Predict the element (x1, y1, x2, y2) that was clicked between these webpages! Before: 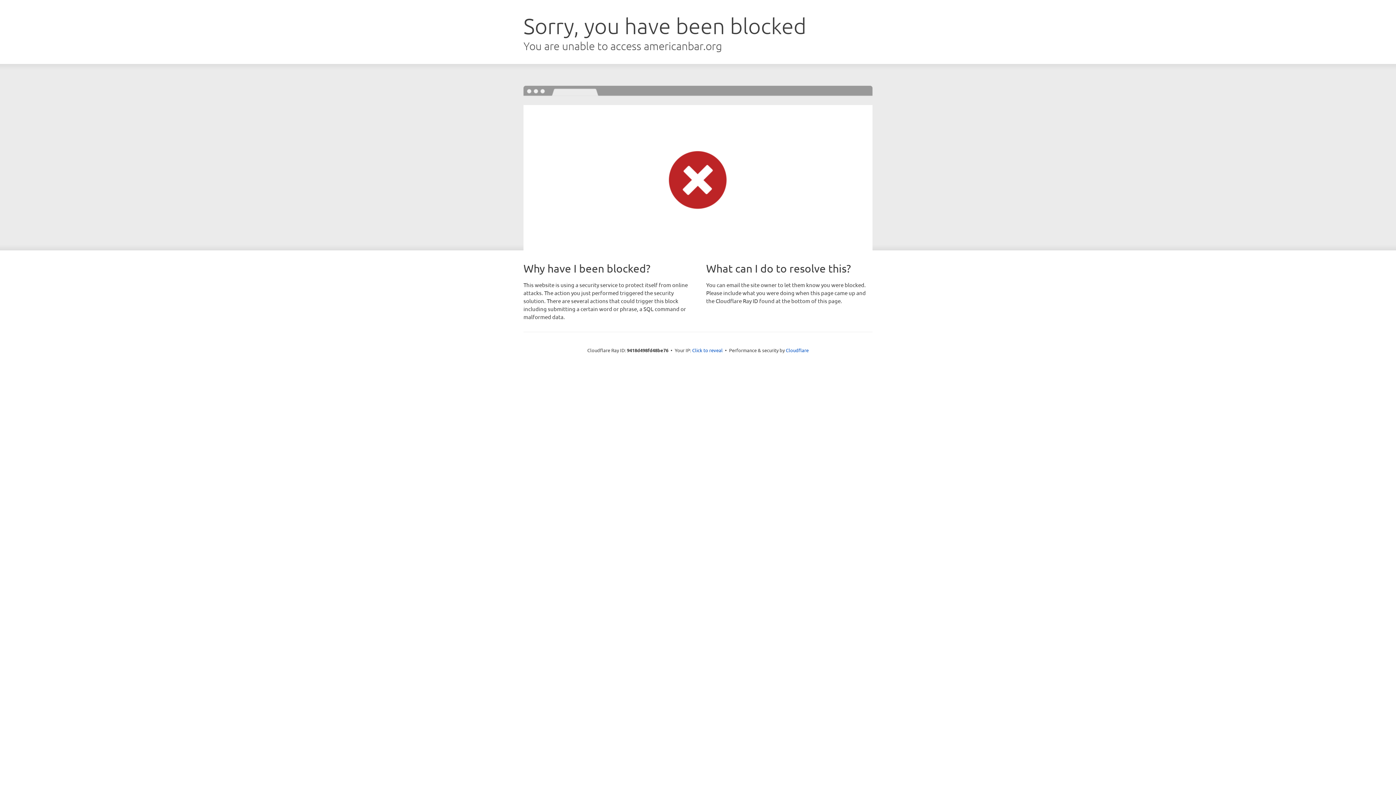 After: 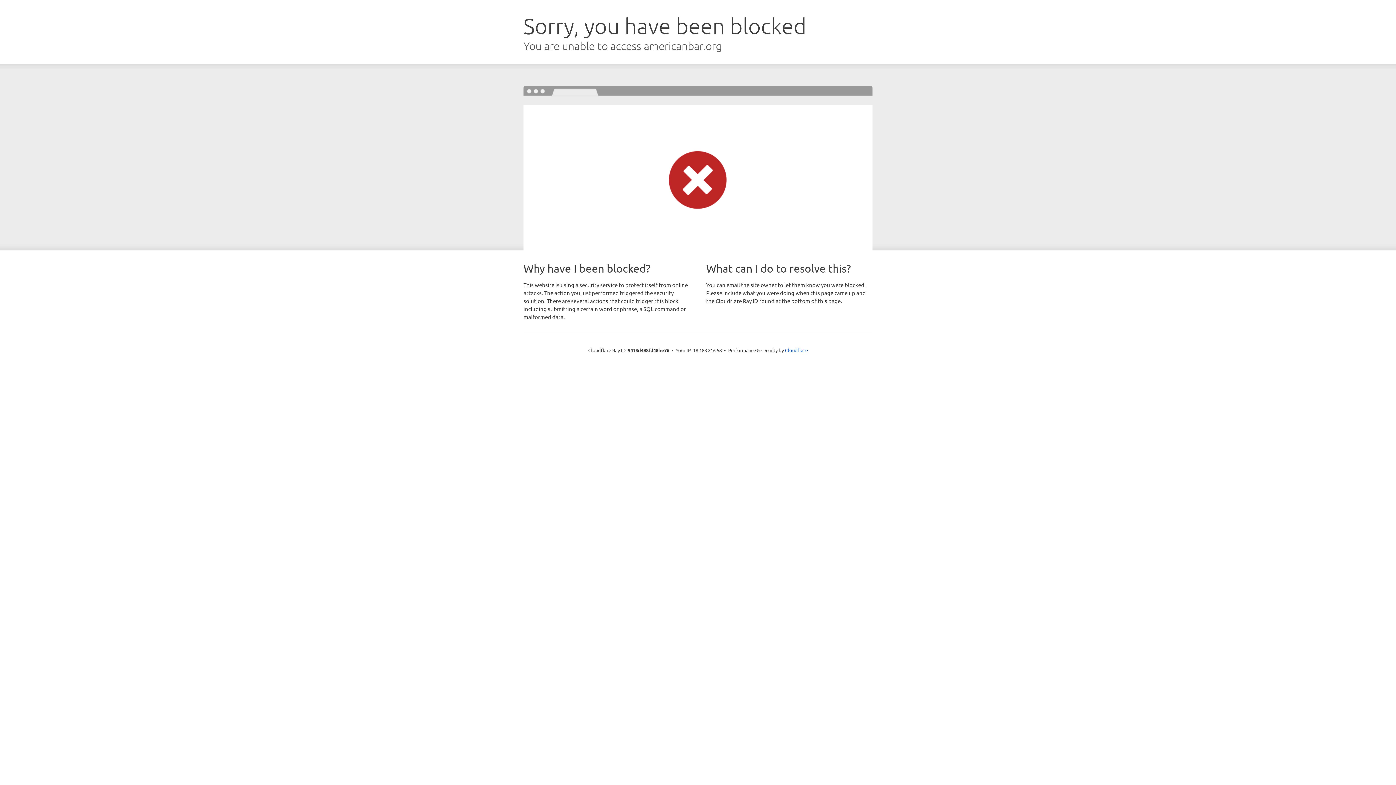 Action: bbox: (692, 346, 722, 353) label: Click to reveal